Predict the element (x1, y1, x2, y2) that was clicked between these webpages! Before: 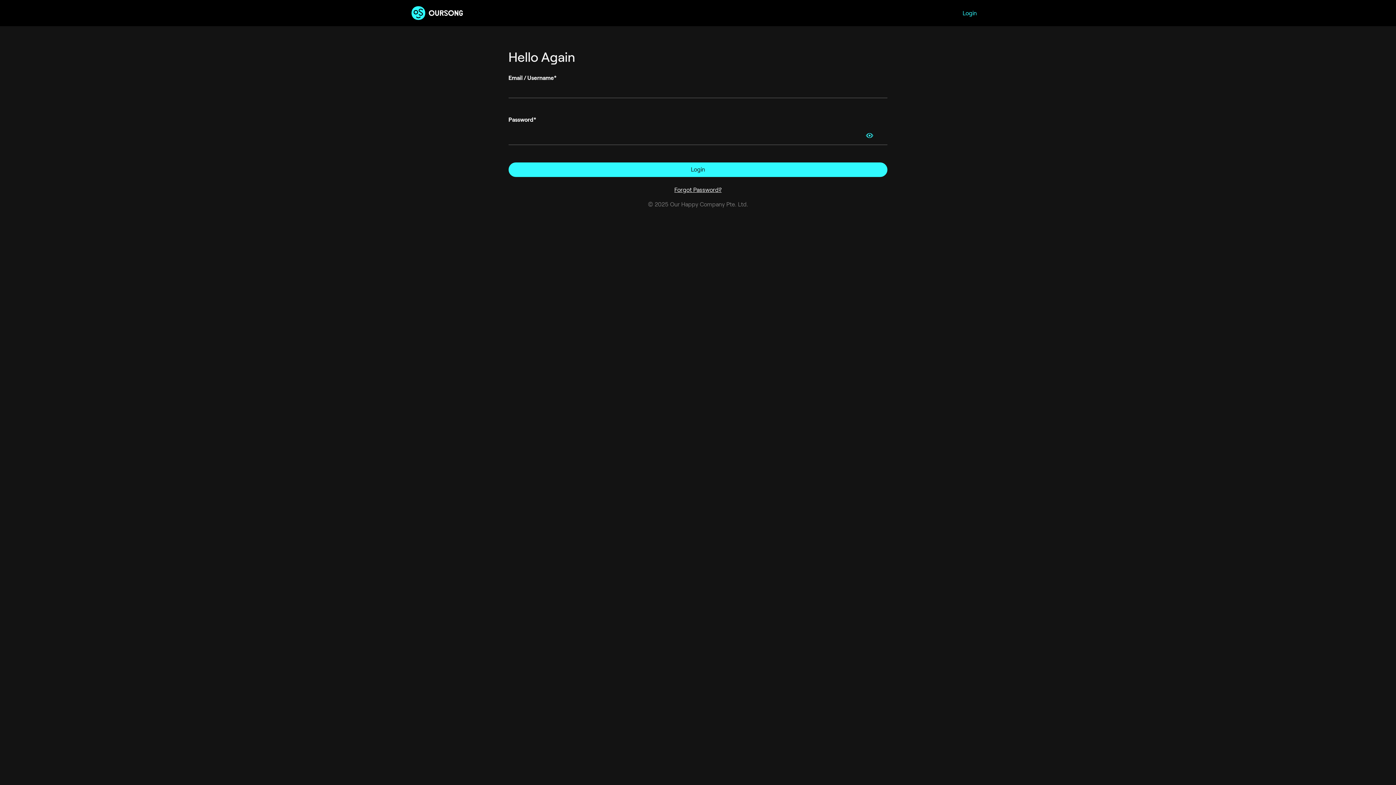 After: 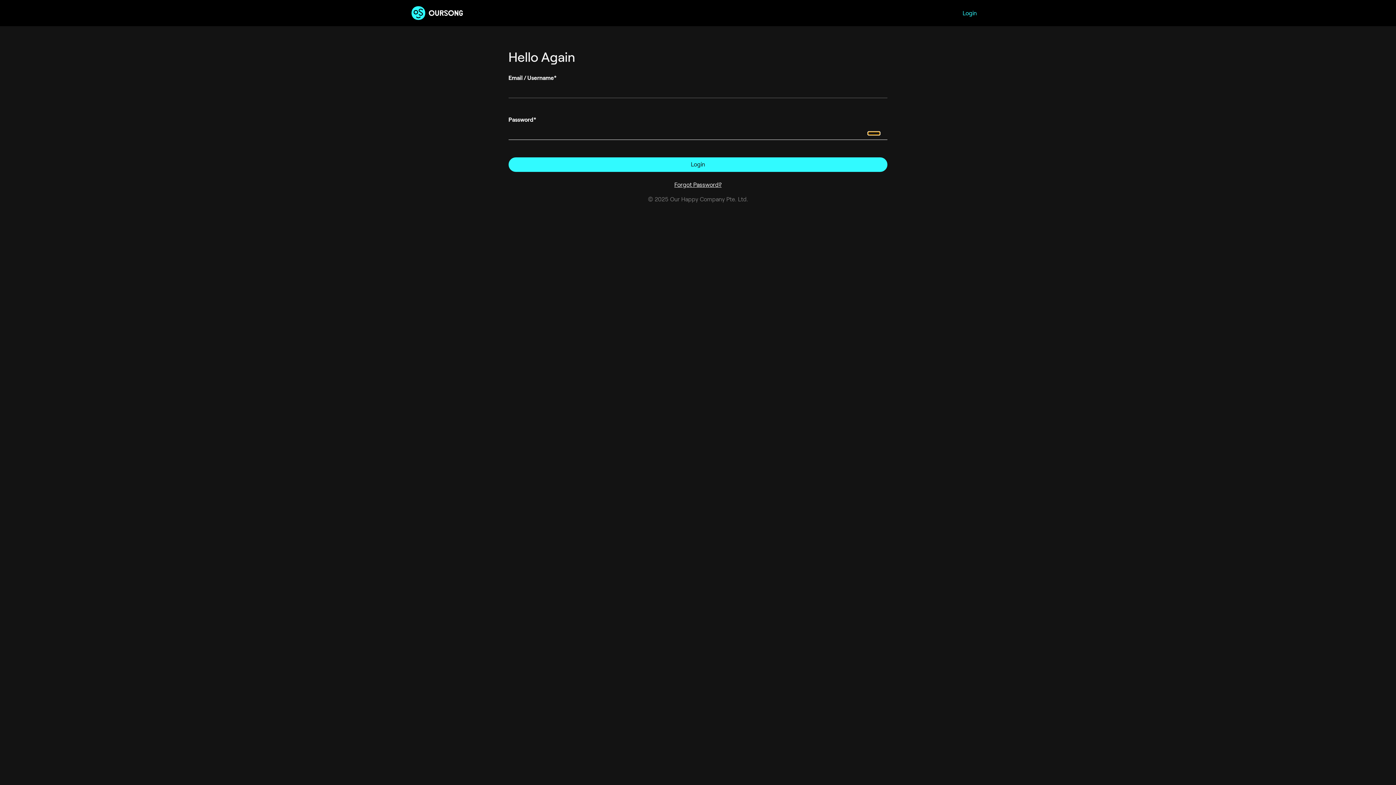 Action: bbox: (859, 129, 880, 142)